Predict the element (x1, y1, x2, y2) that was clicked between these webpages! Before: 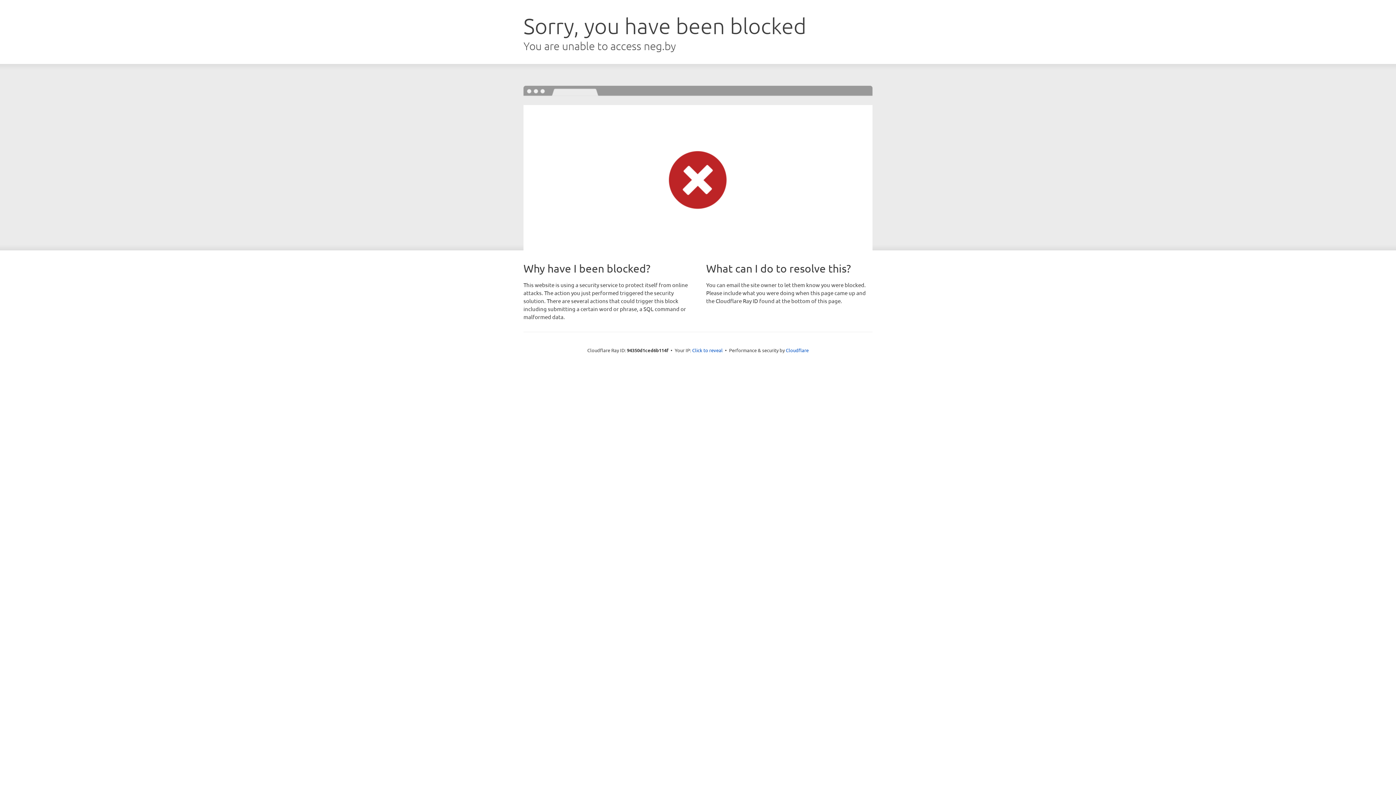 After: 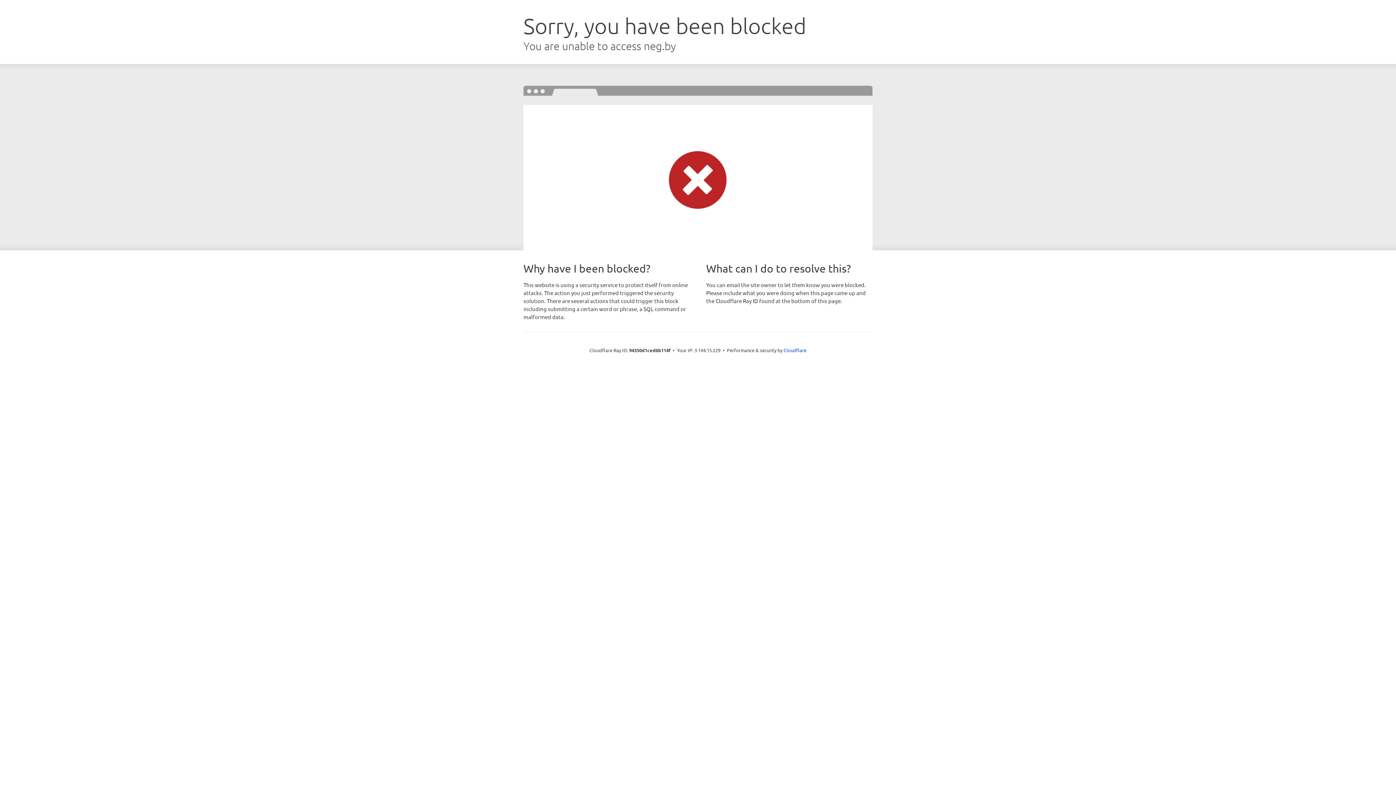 Action: label: Click to reveal bbox: (692, 346, 722, 353)